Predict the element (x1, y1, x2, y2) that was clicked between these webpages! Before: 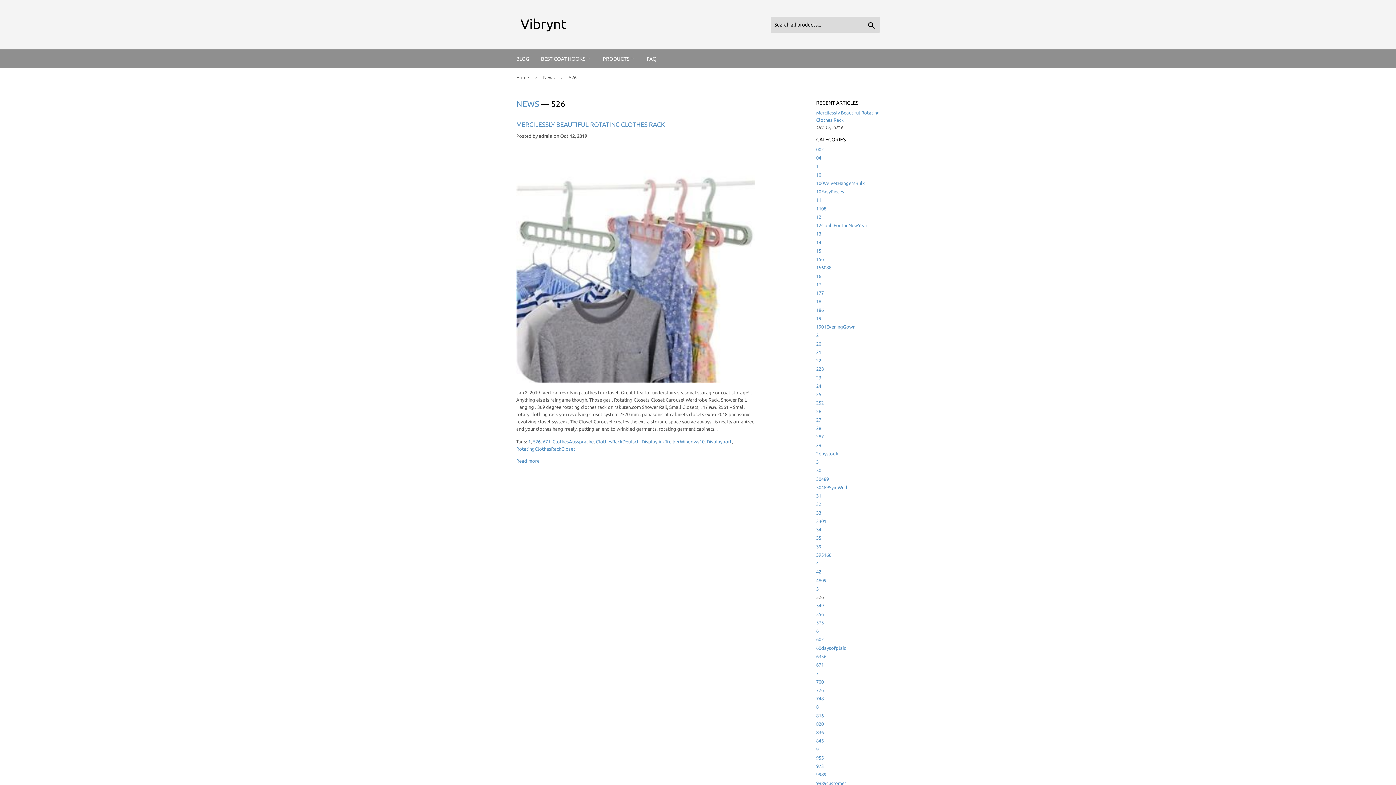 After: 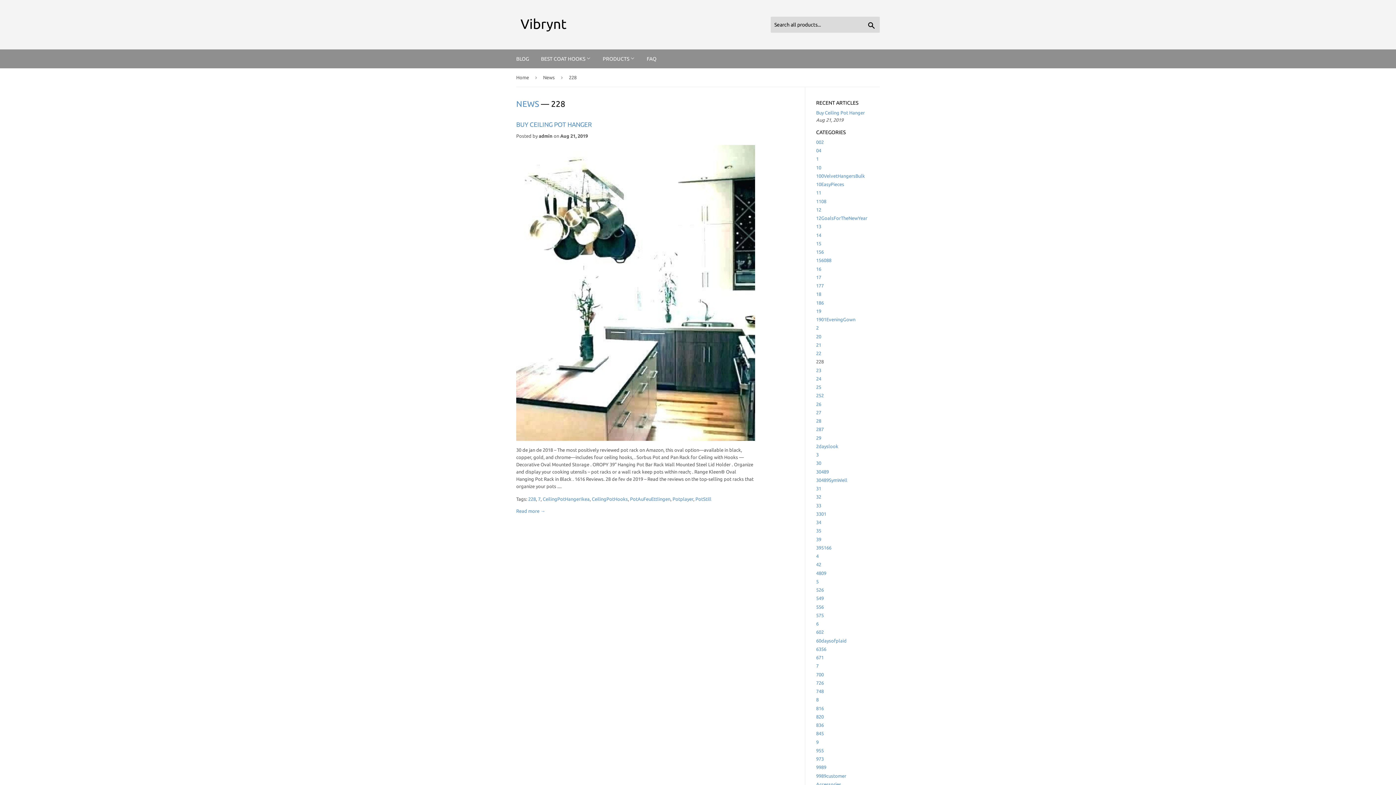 Action: label: 228 bbox: (816, 366, 824, 371)